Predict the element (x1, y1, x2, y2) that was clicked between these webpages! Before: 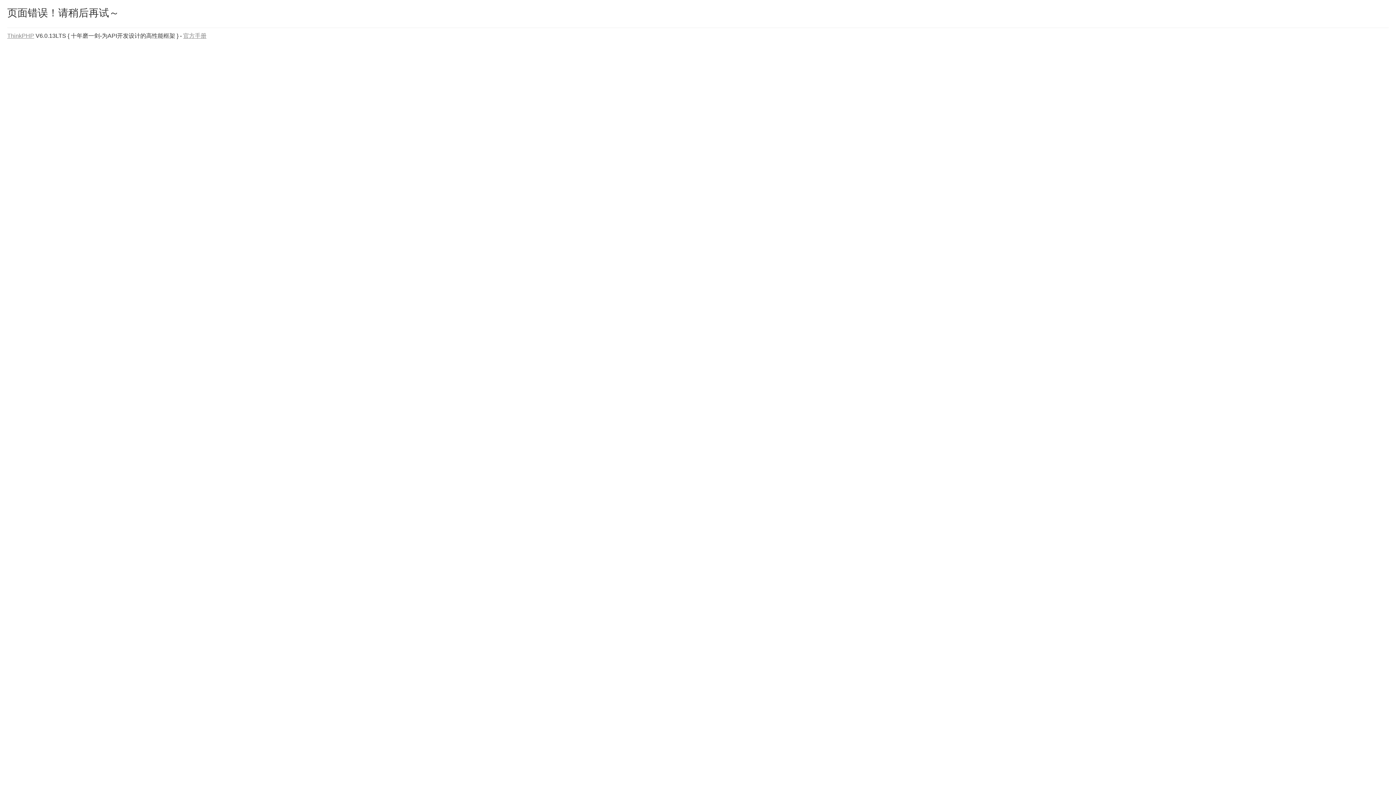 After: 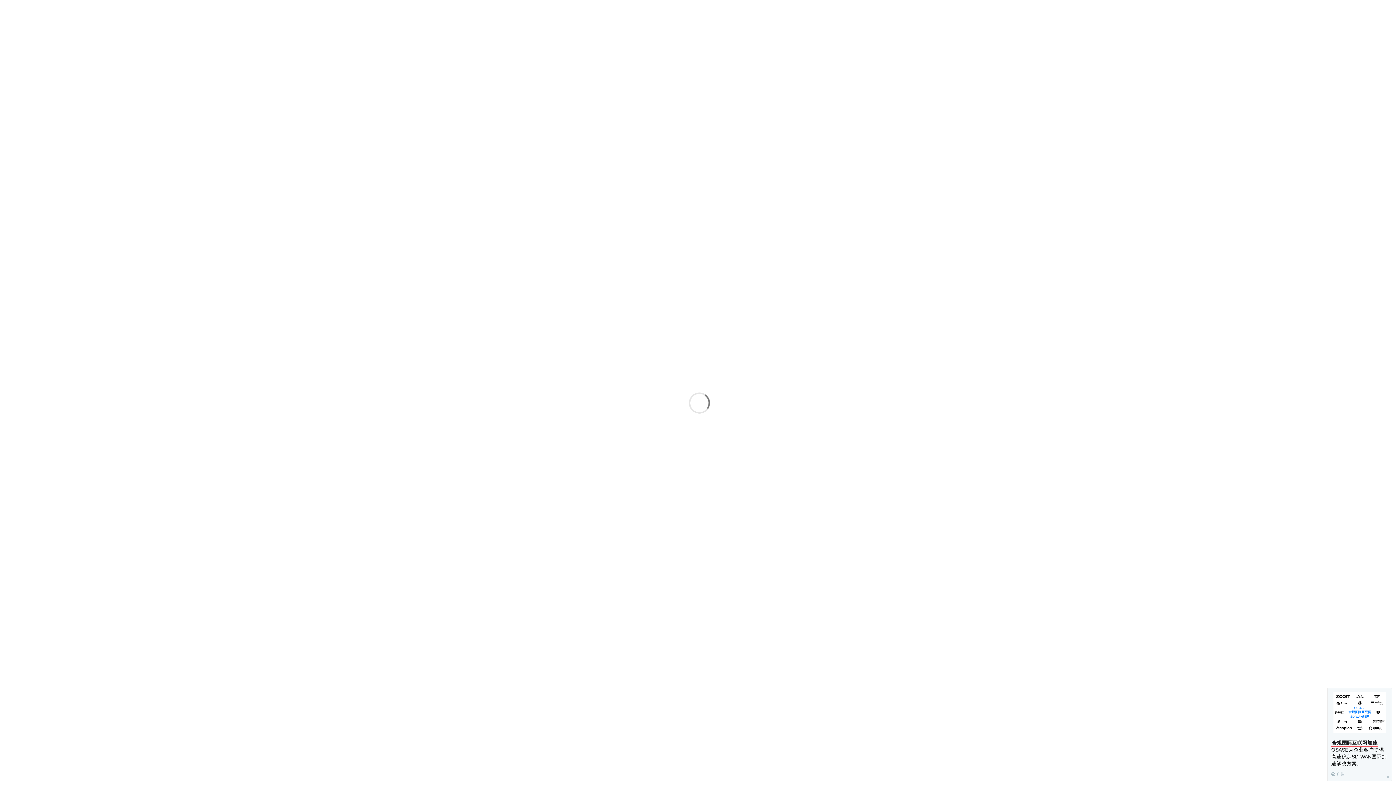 Action: bbox: (183, 32, 206, 38) label: 官方手册